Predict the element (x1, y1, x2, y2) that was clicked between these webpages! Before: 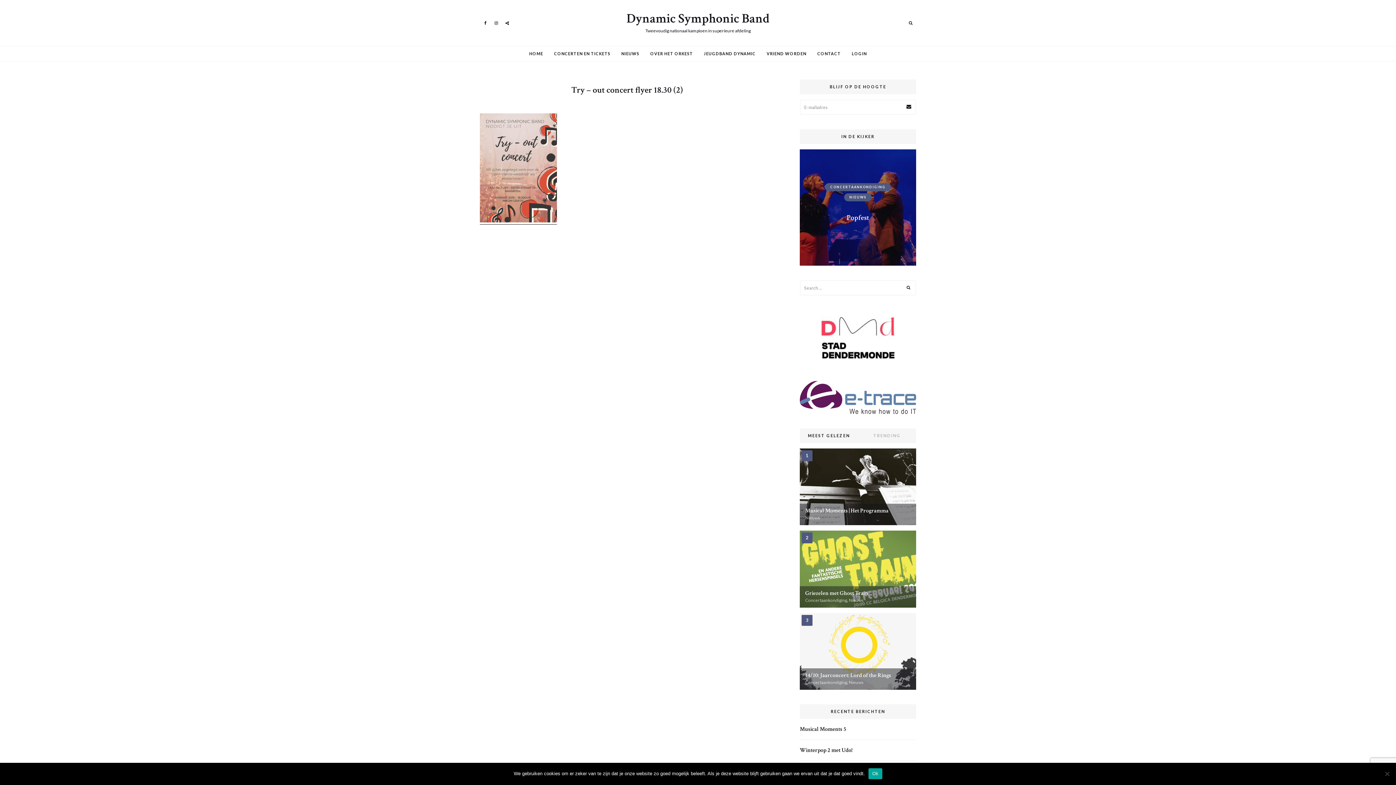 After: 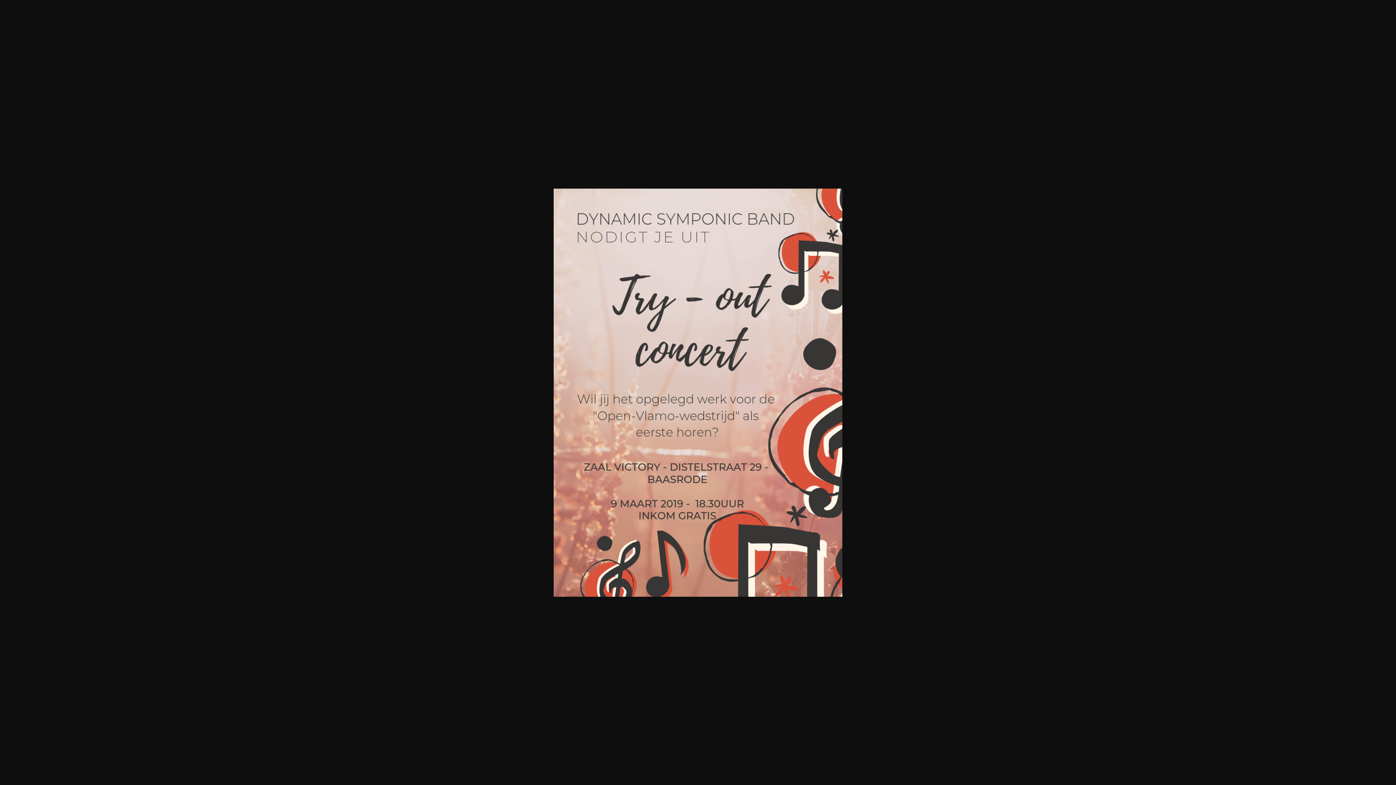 Action: bbox: (480, 216, 557, 224)